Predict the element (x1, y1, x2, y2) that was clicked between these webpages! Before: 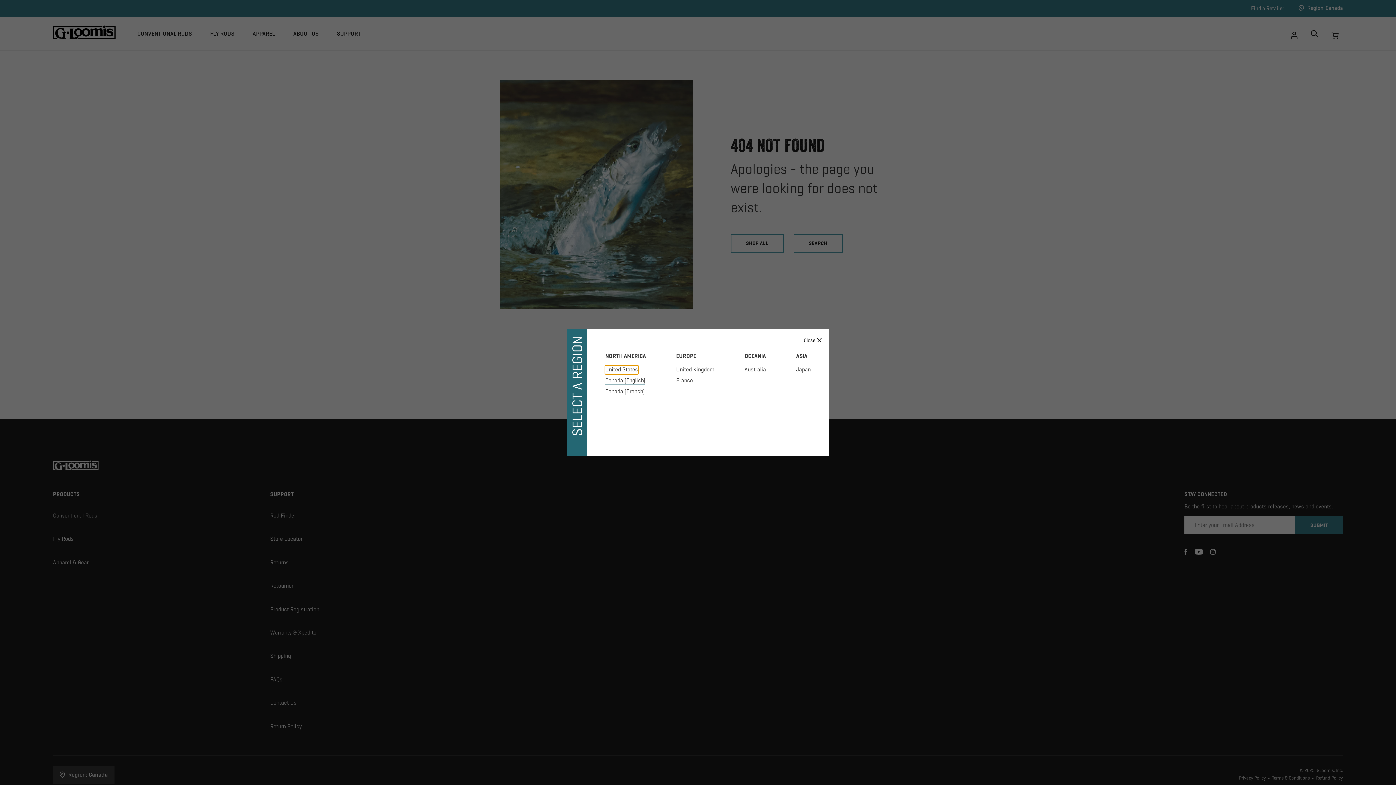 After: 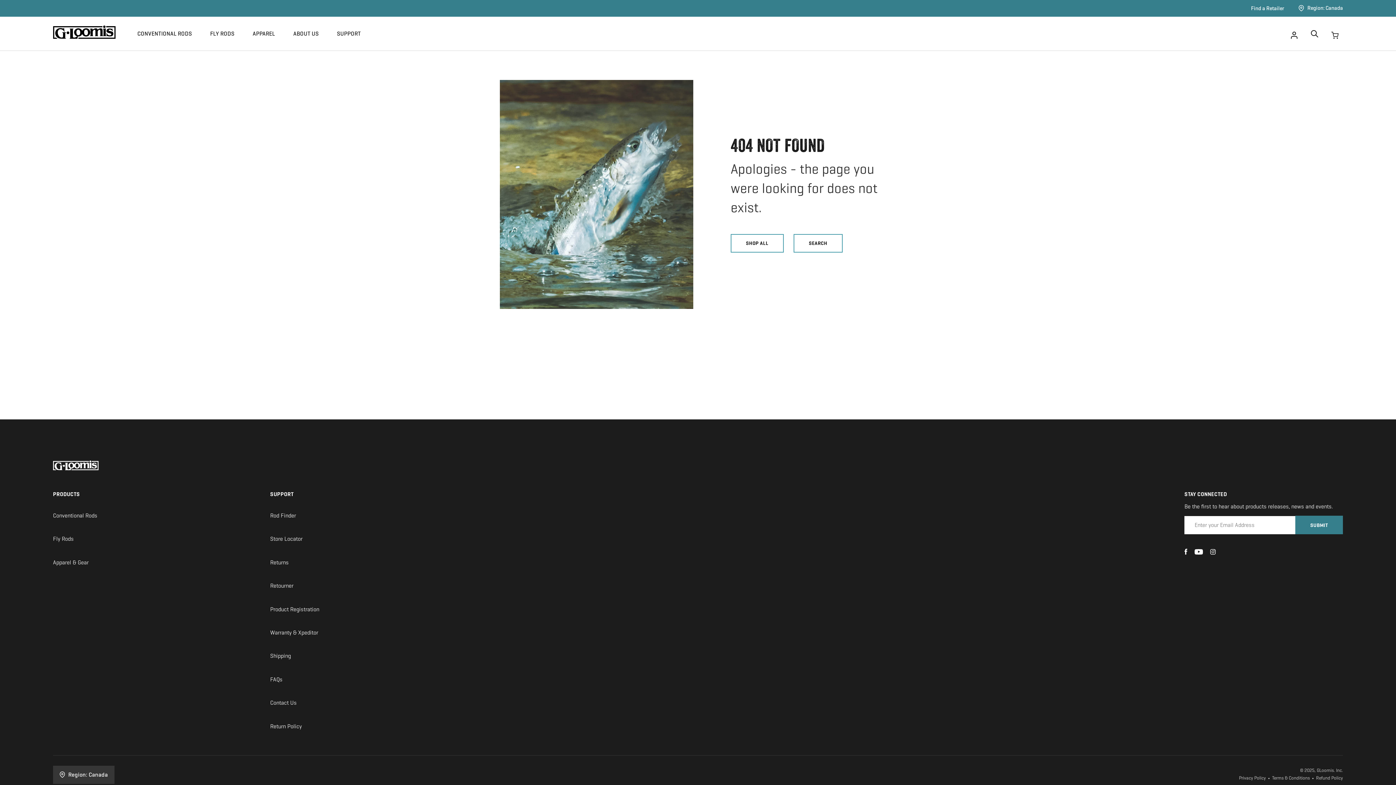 Action: label: Canada (English) bbox: (605, 376, 645, 385)